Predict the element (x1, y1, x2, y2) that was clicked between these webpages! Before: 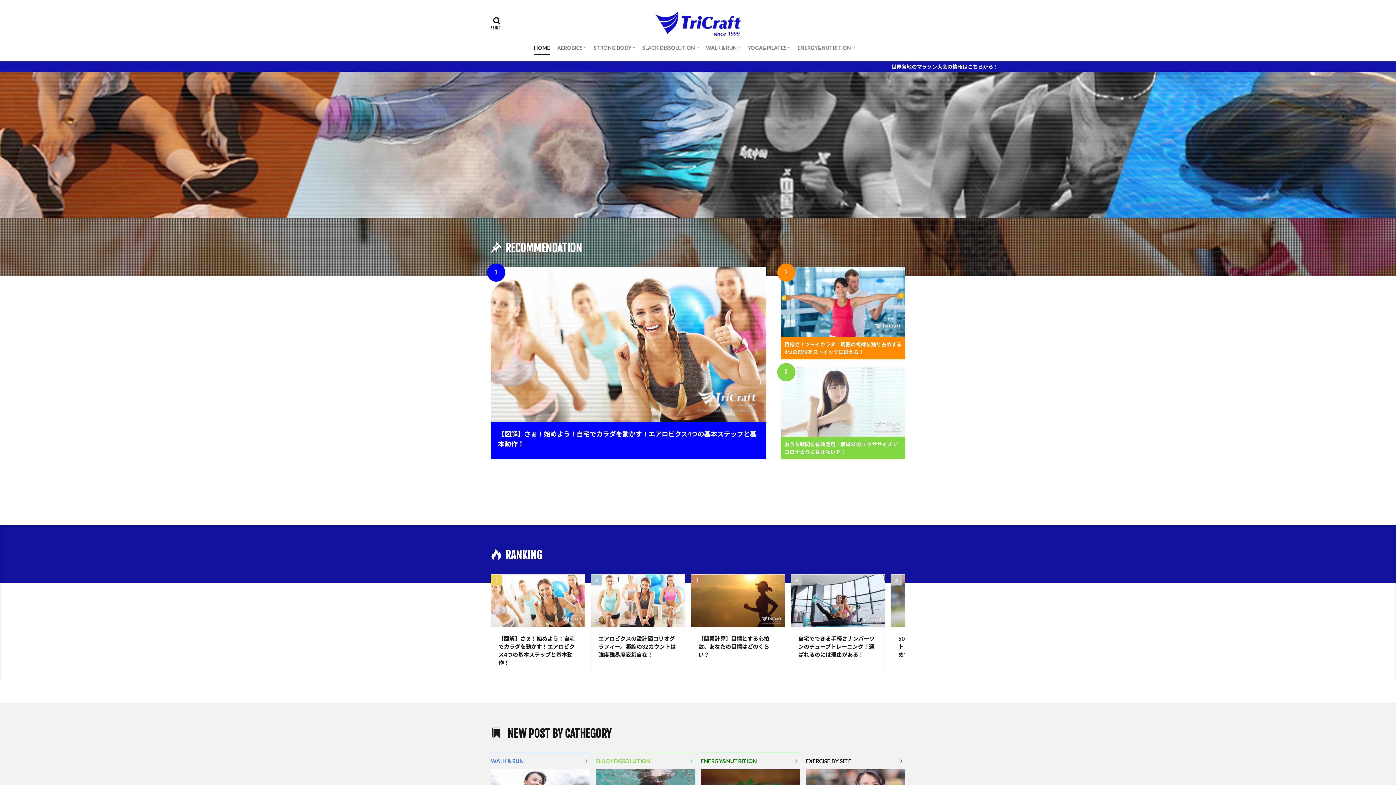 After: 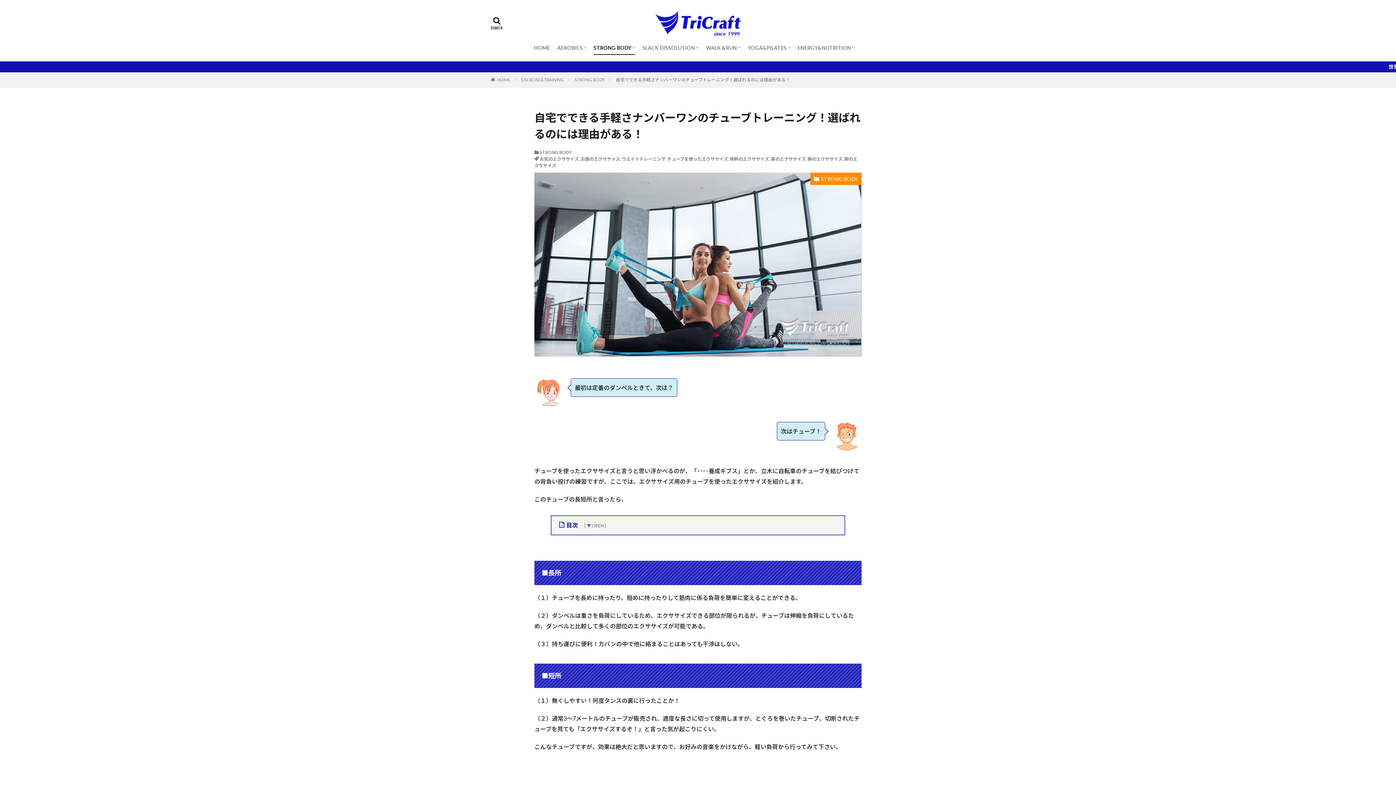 Action: label: 自宅でできる手軽さナンバーワンのチューブトレーニング！選ばれるのには理由がある！ bbox: (798, 634, 877, 658)